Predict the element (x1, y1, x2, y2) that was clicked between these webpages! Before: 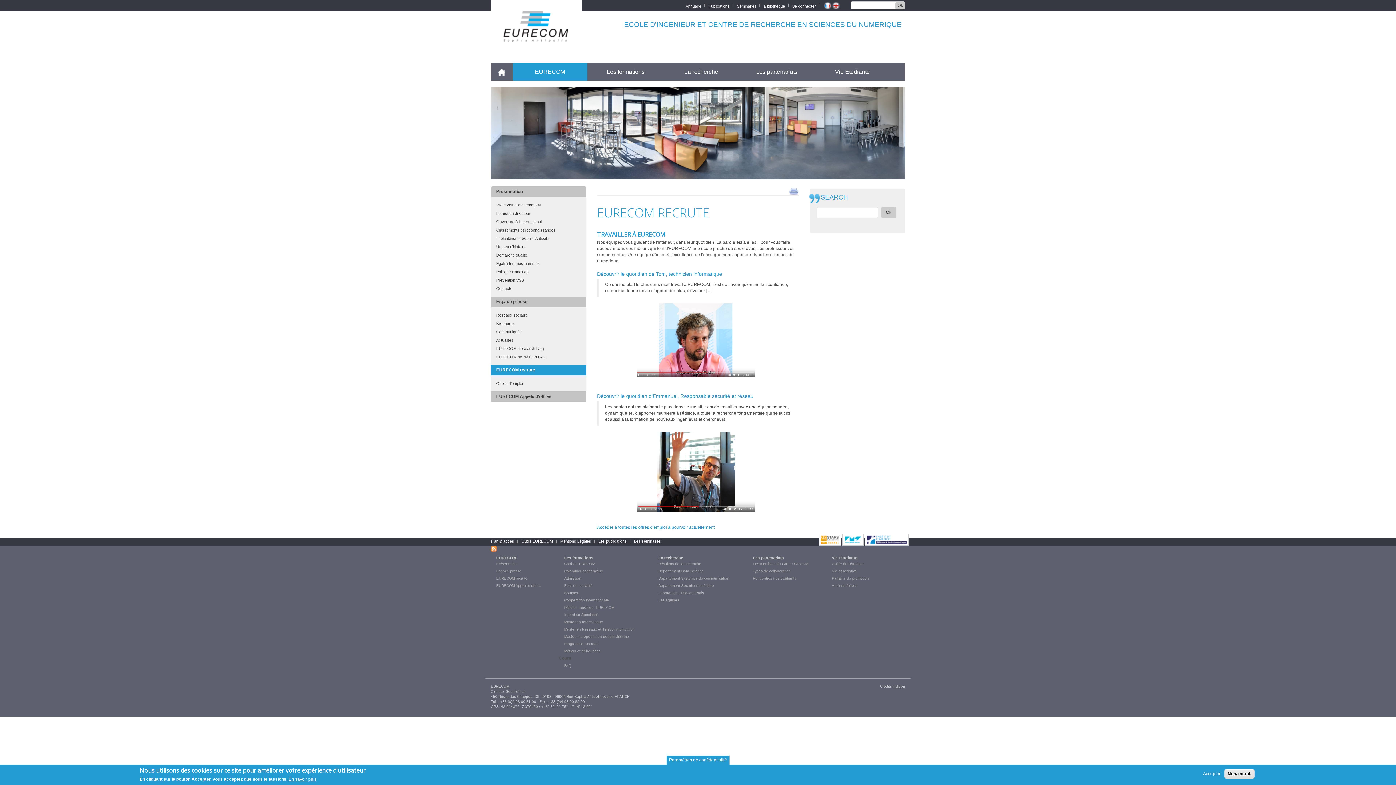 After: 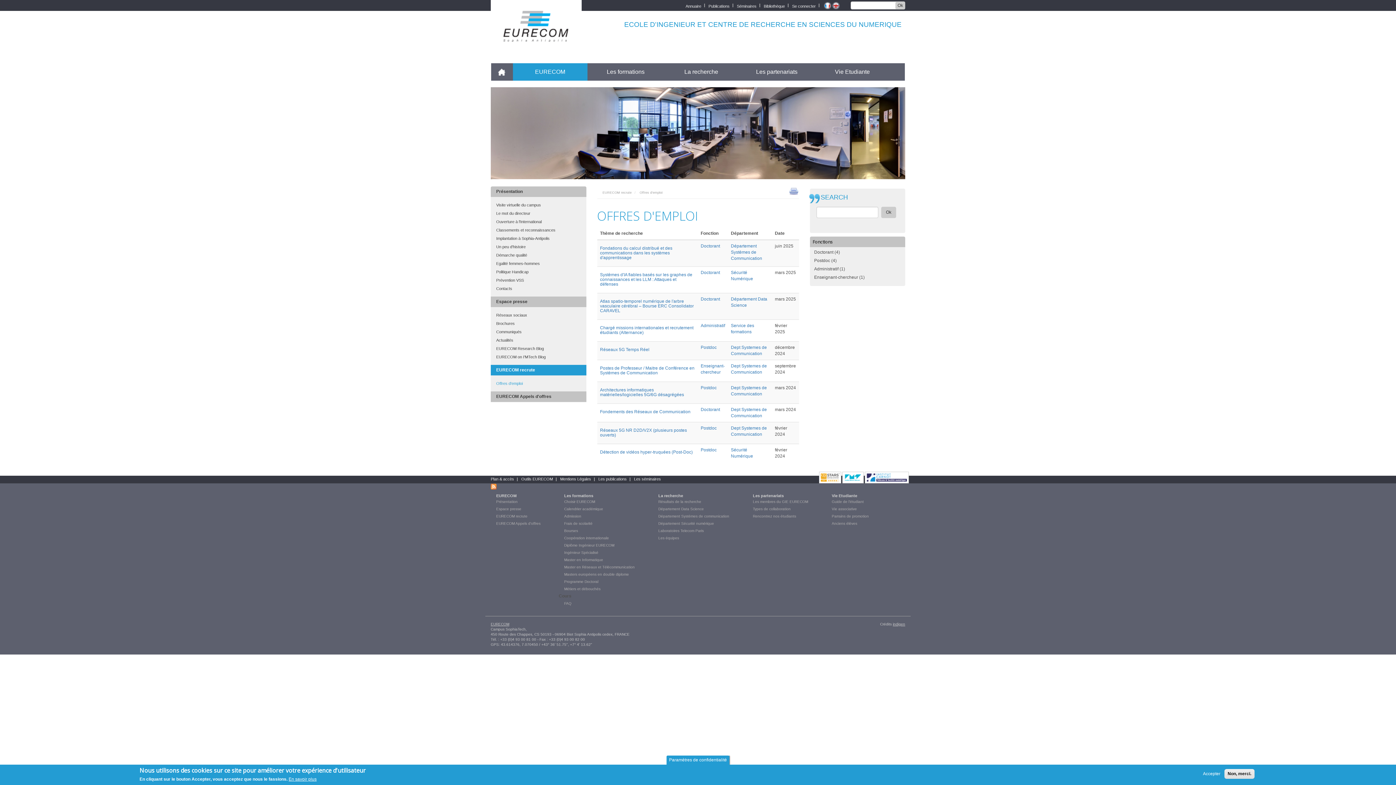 Action: label: Accéder à toutes les offres d'emploi à pourvoir actuellement bbox: (597, 525, 714, 530)